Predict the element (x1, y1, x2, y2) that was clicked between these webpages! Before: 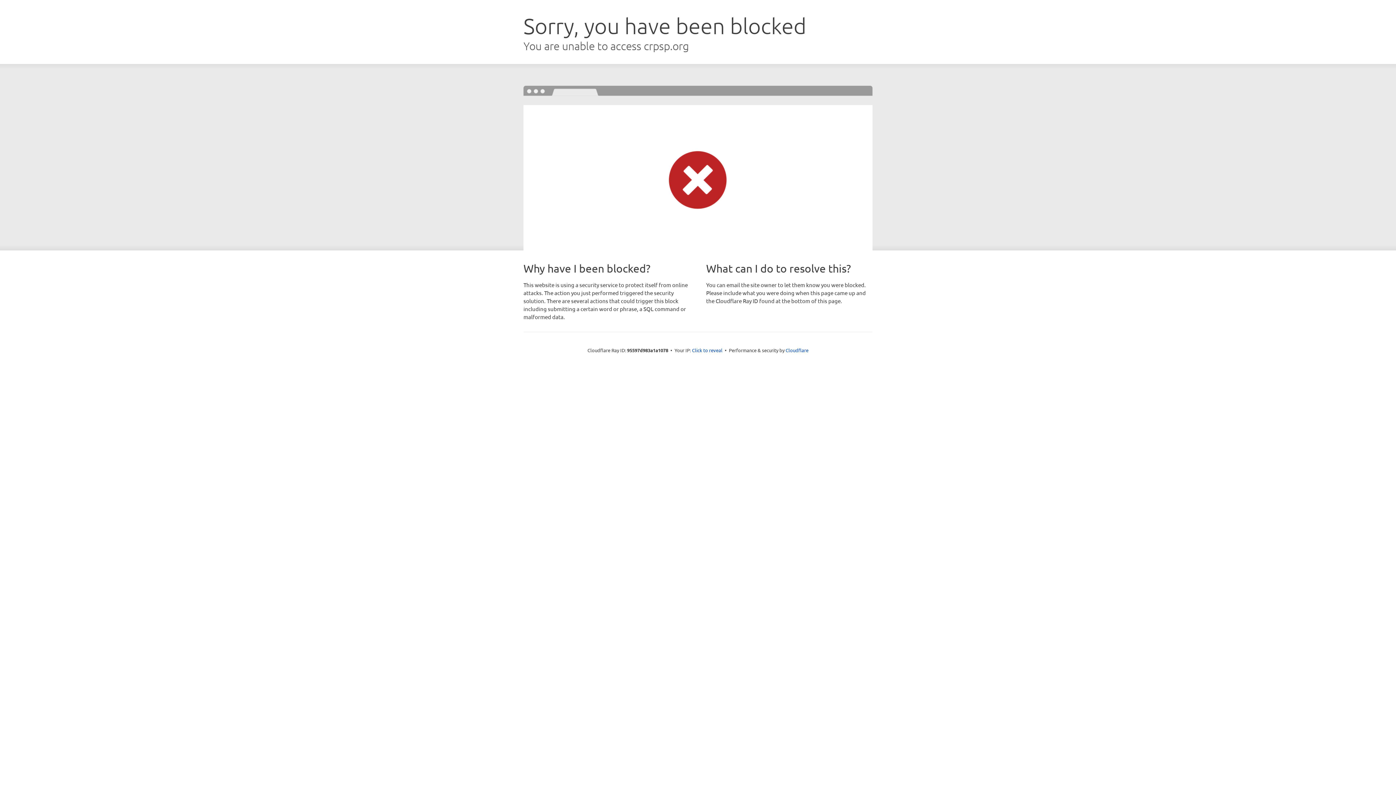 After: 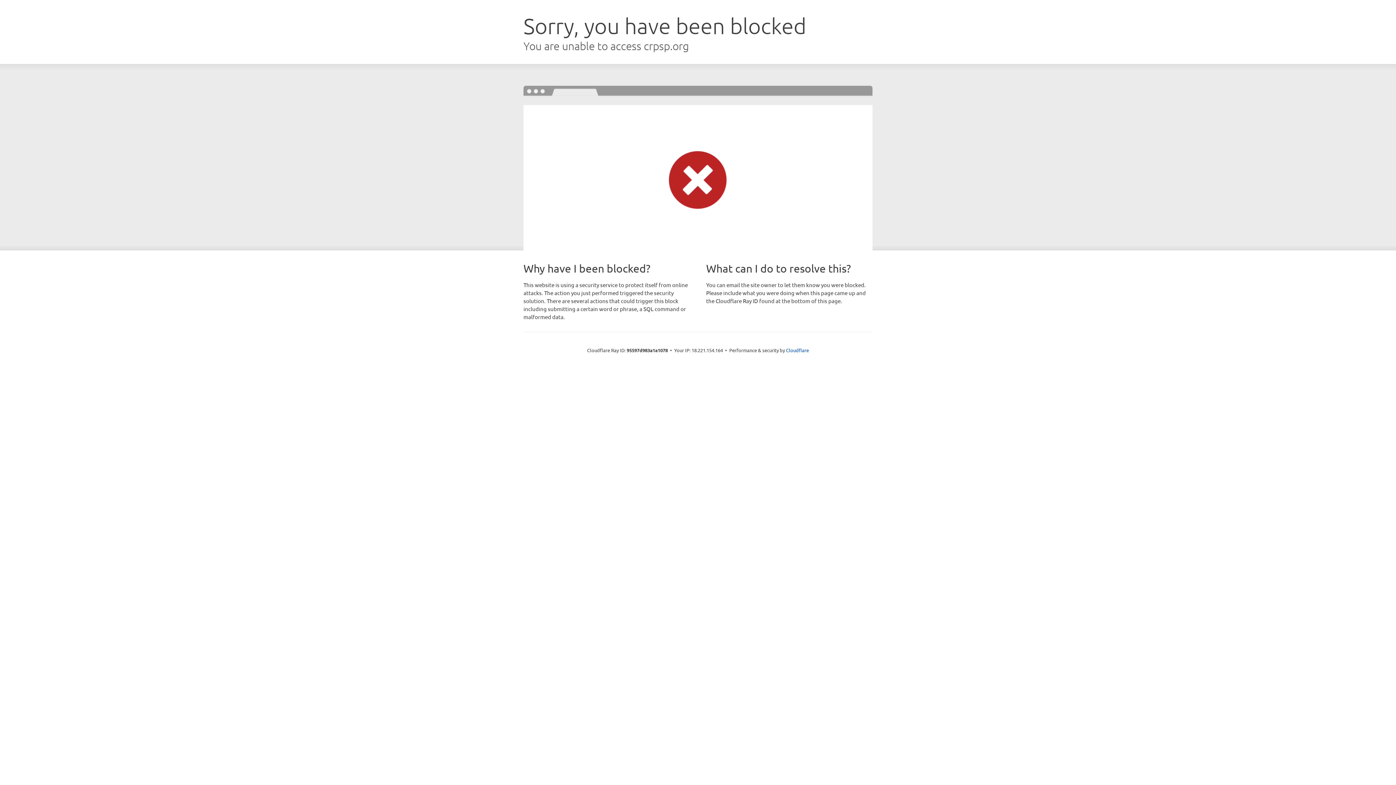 Action: bbox: (692, 346, 722, 353) label: Click to reveal